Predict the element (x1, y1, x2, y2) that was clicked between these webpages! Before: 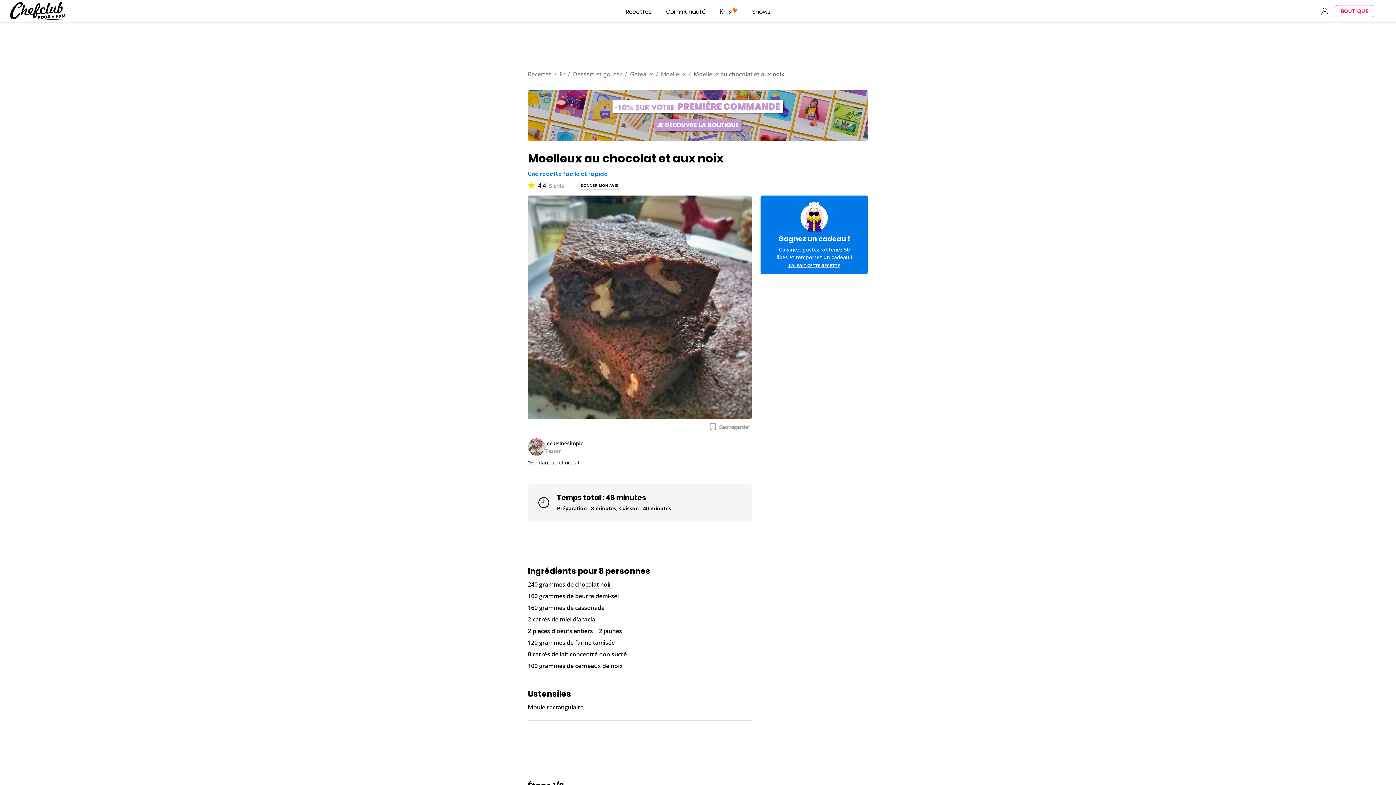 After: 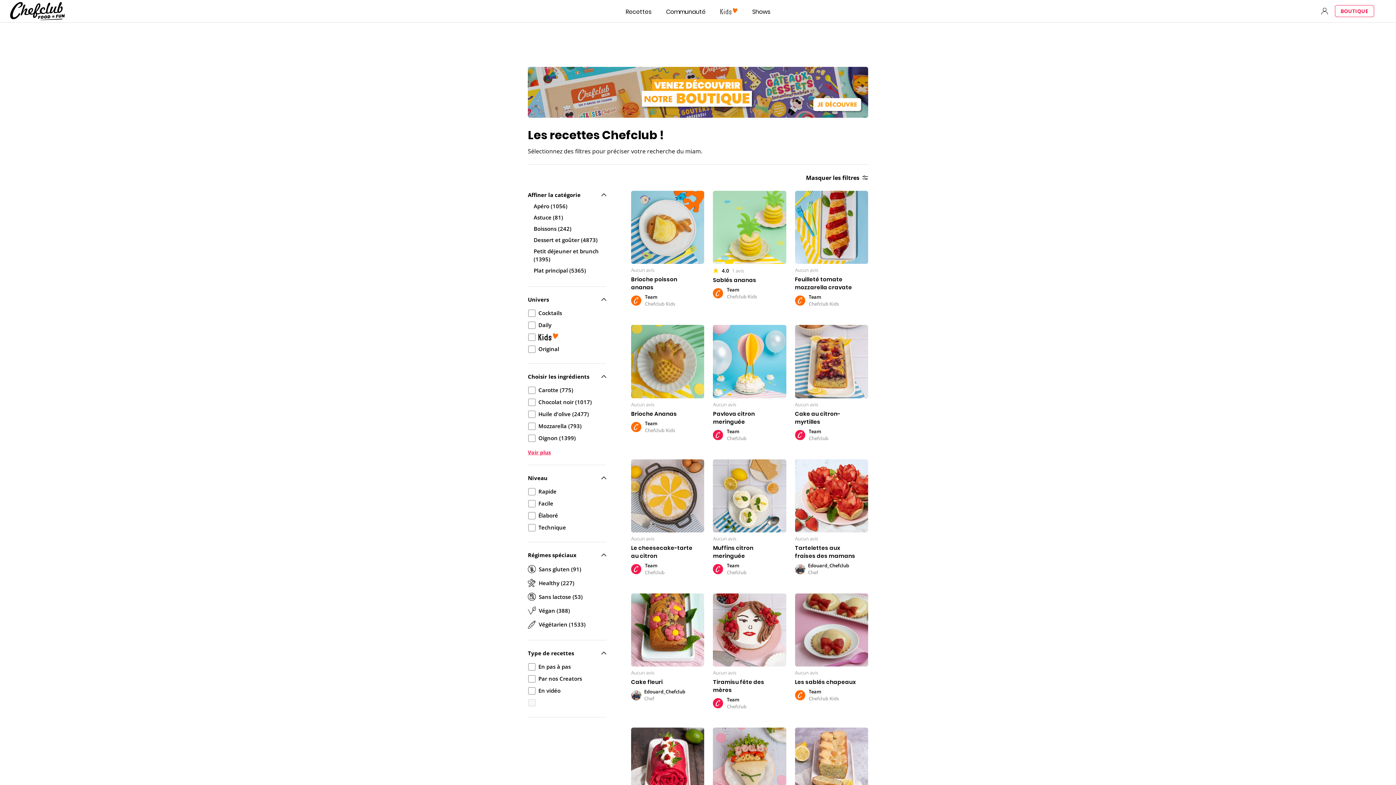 Action: label: Fr bbox: (559, 85, 565, 93)